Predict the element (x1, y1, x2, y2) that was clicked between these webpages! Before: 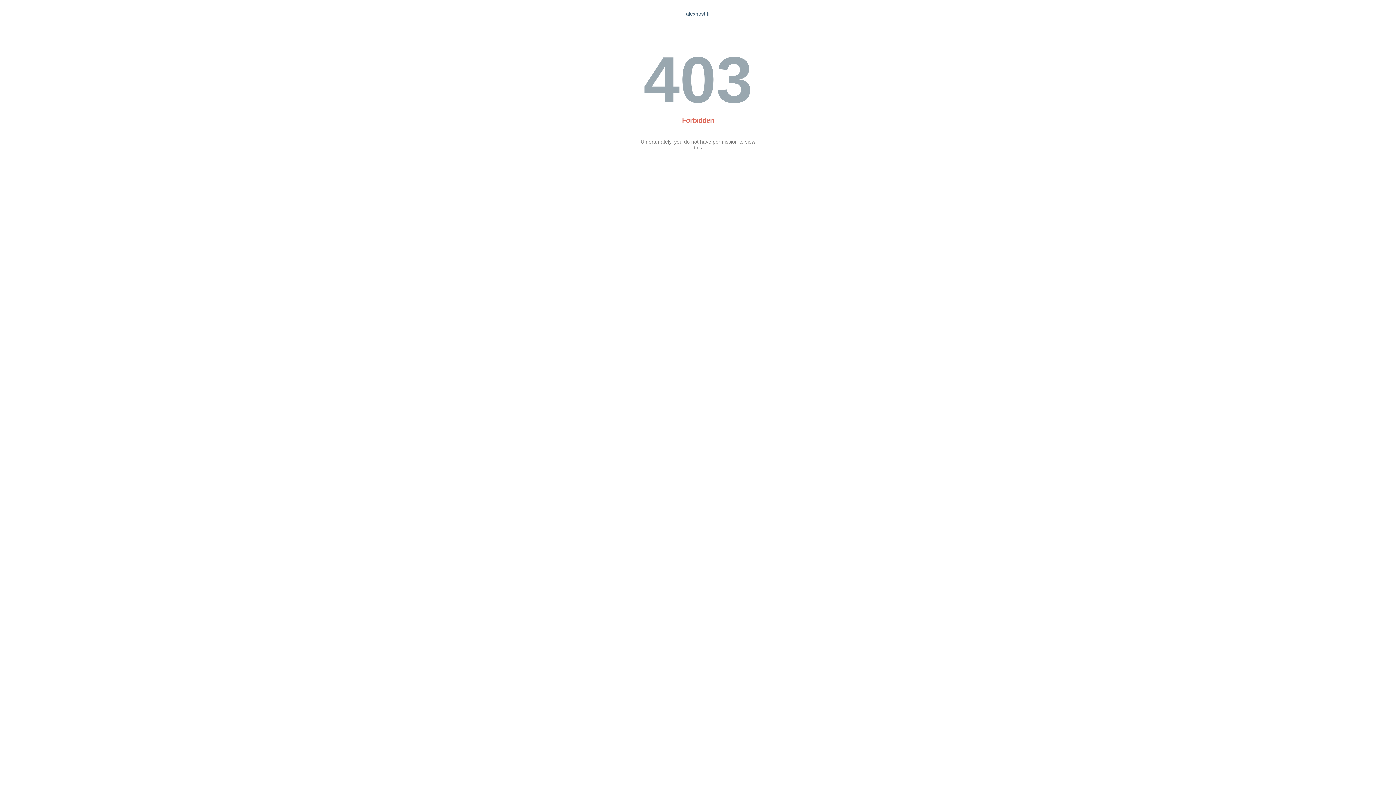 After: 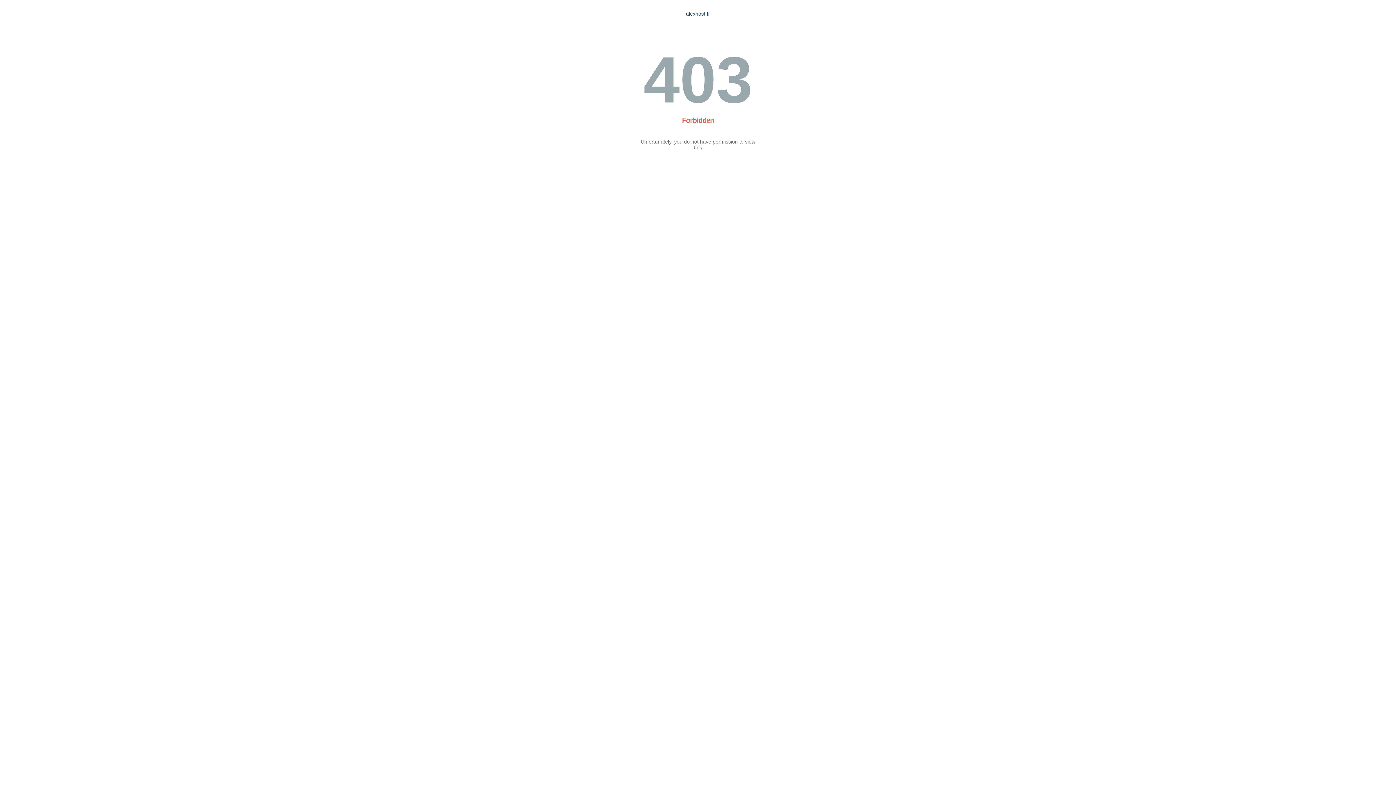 Action: label: alexhost.fr bbox: (686, 10, 710, 16)